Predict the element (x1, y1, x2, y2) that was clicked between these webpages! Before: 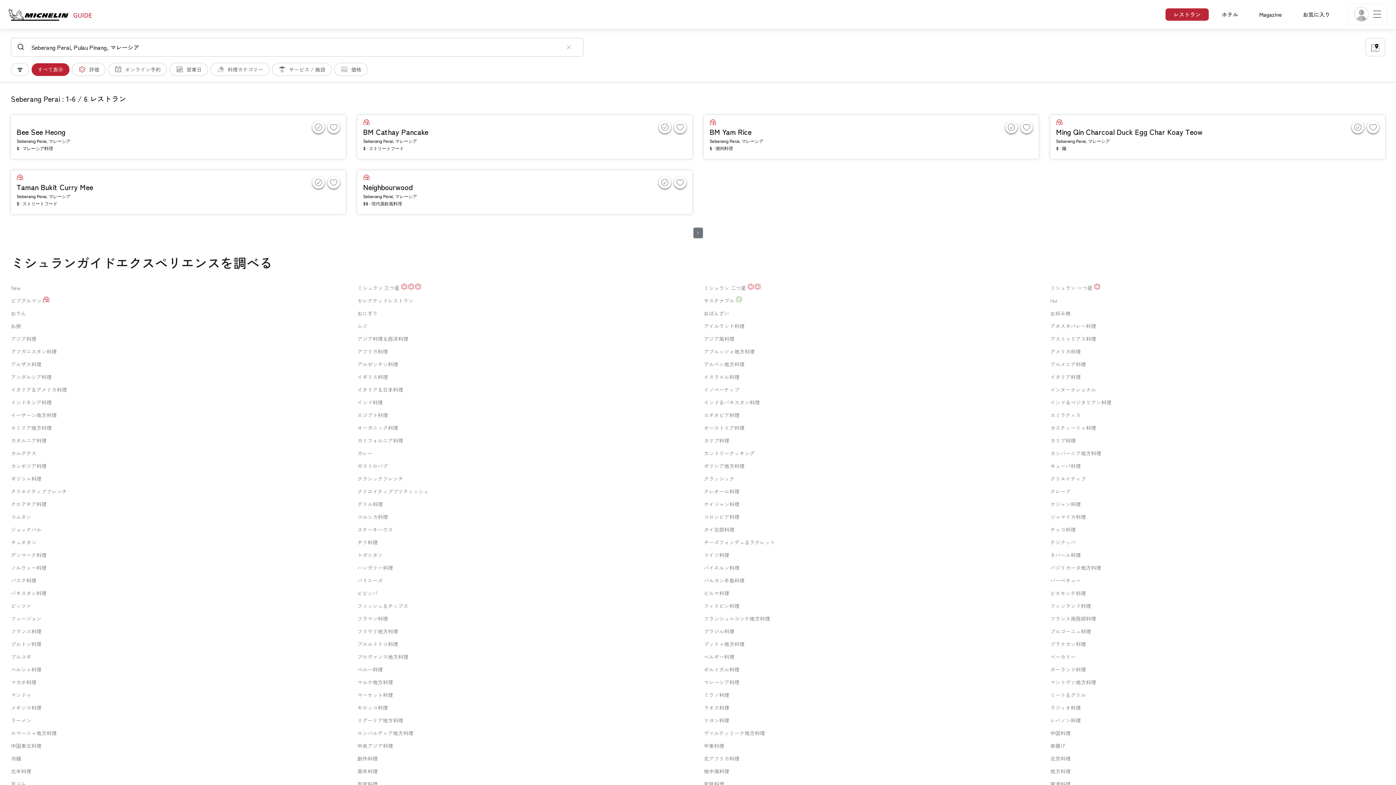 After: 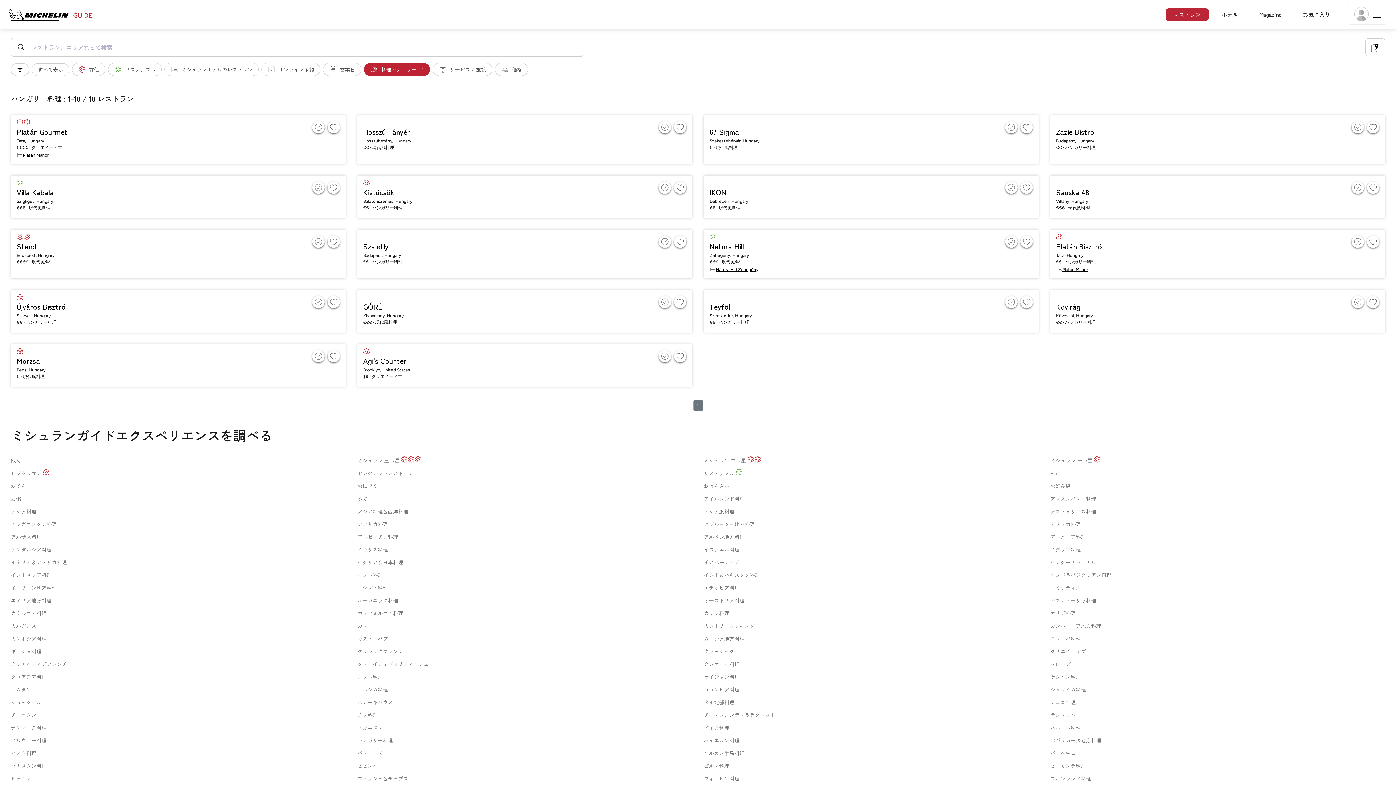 Action: label: ハンガリー料理 bbox: (357, 564, 393, 571)